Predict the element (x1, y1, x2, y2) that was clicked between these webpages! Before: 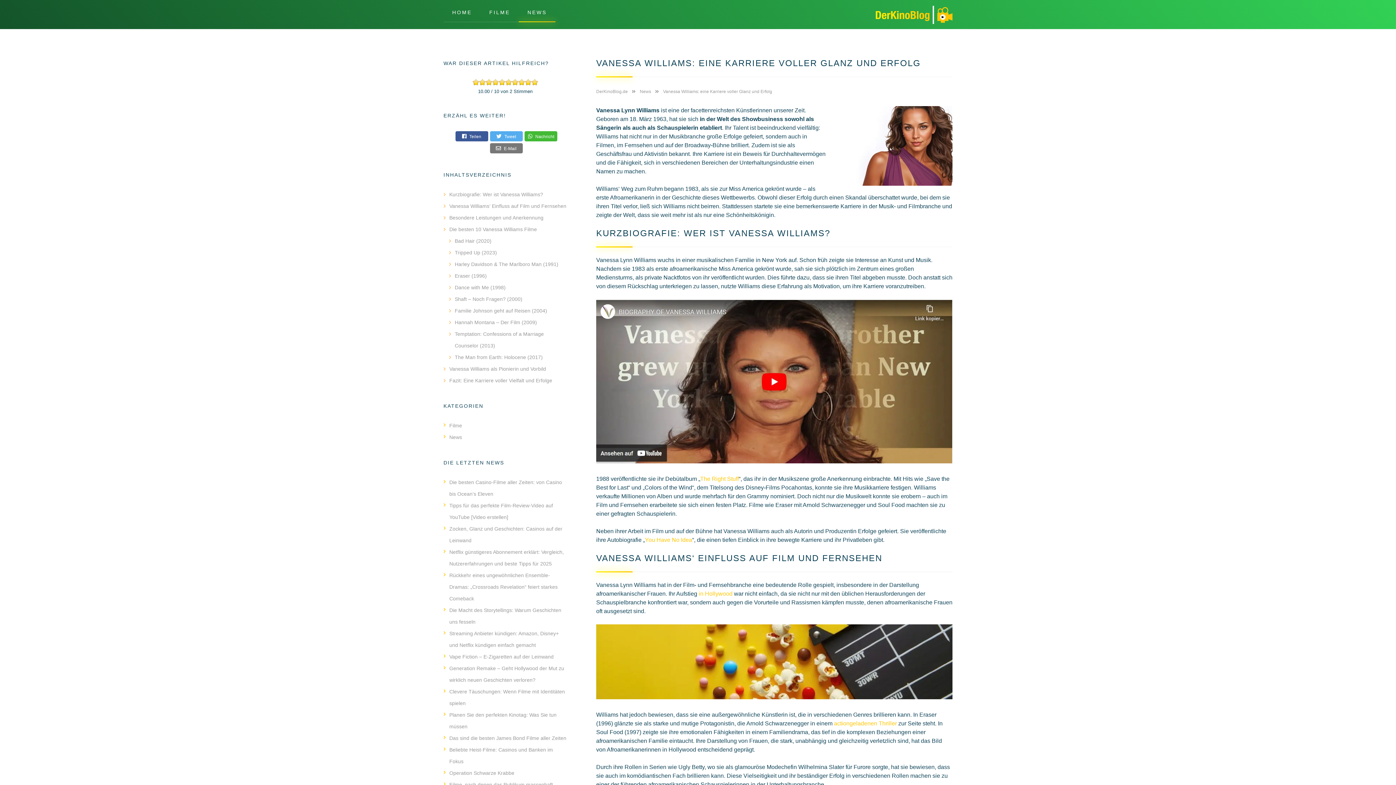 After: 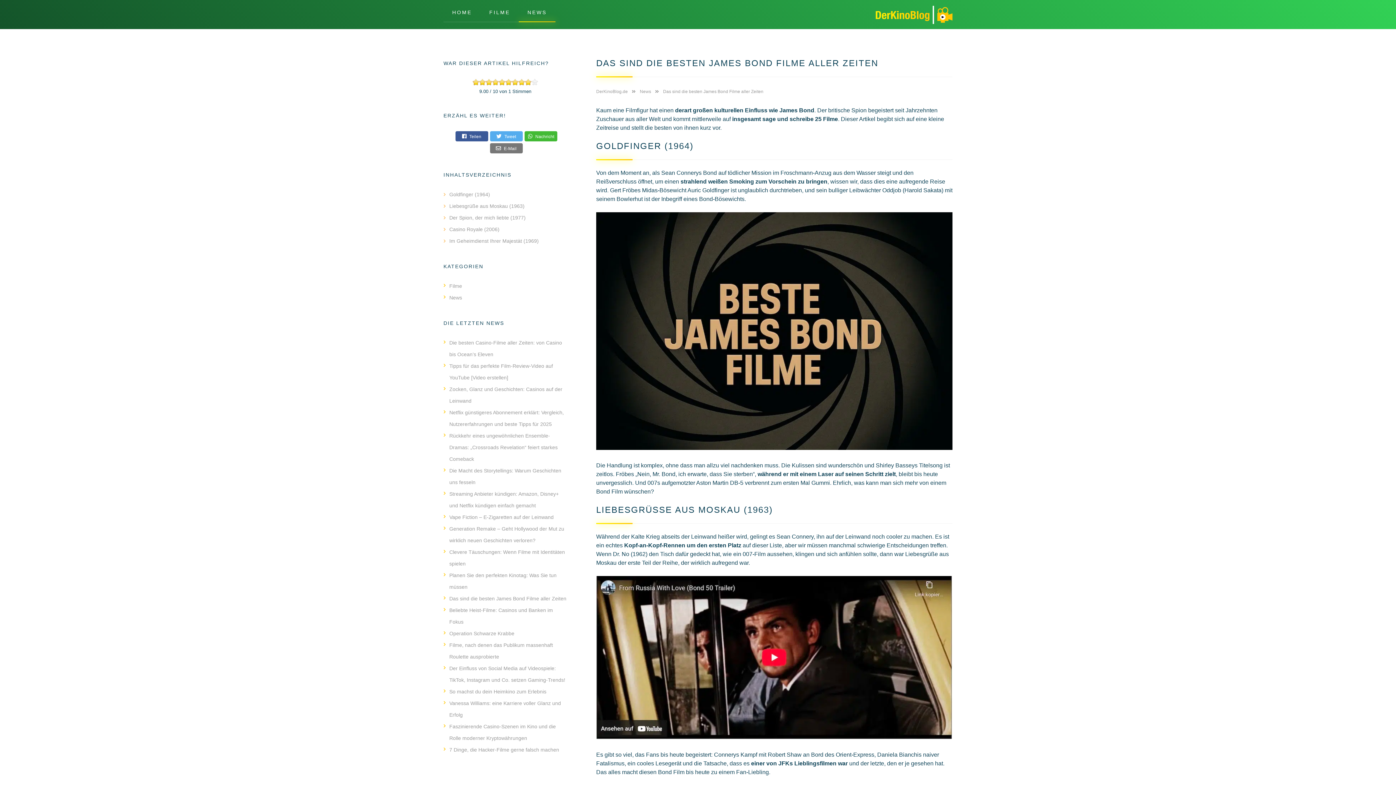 Action: label: Das sind die besten James Bond Filme aller Zeiten bbox: (443, 732, 567, 744)